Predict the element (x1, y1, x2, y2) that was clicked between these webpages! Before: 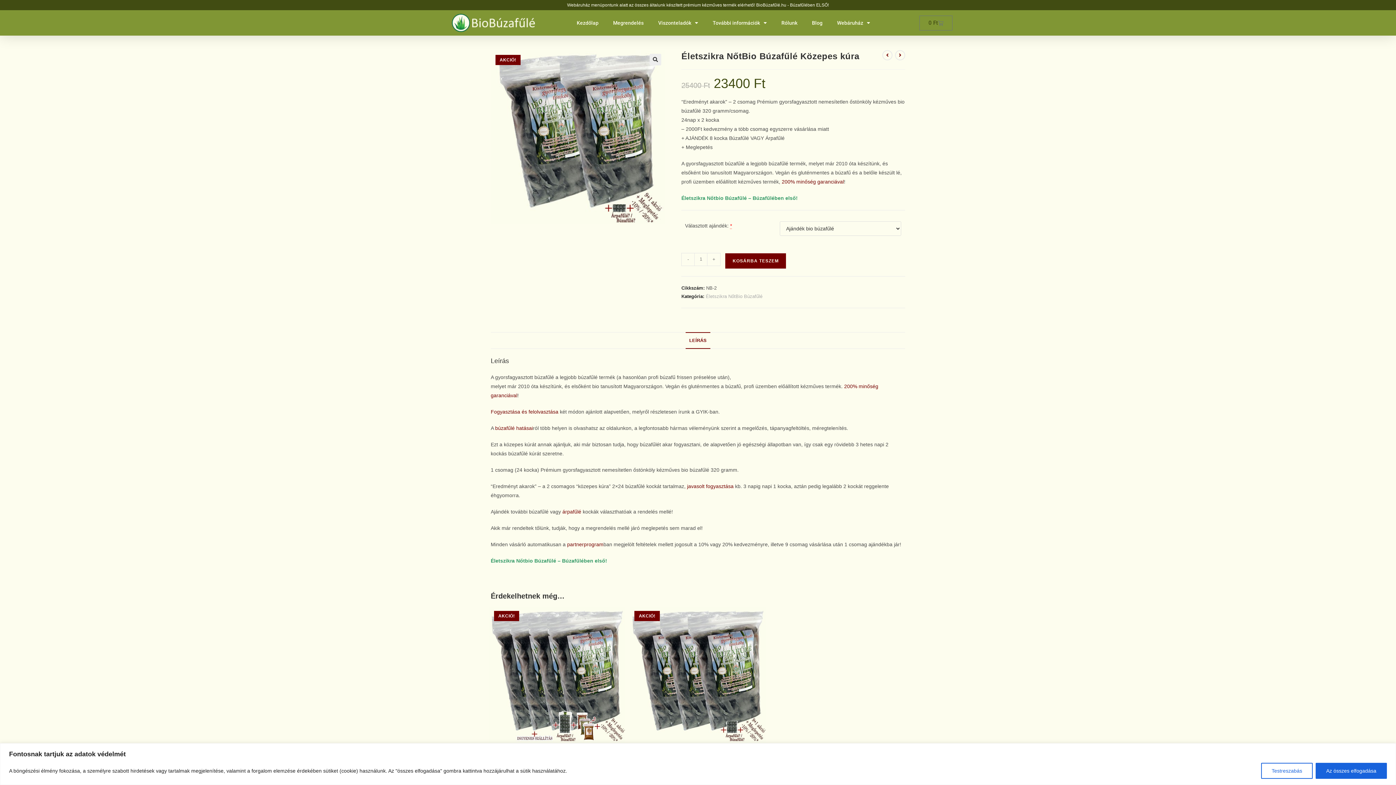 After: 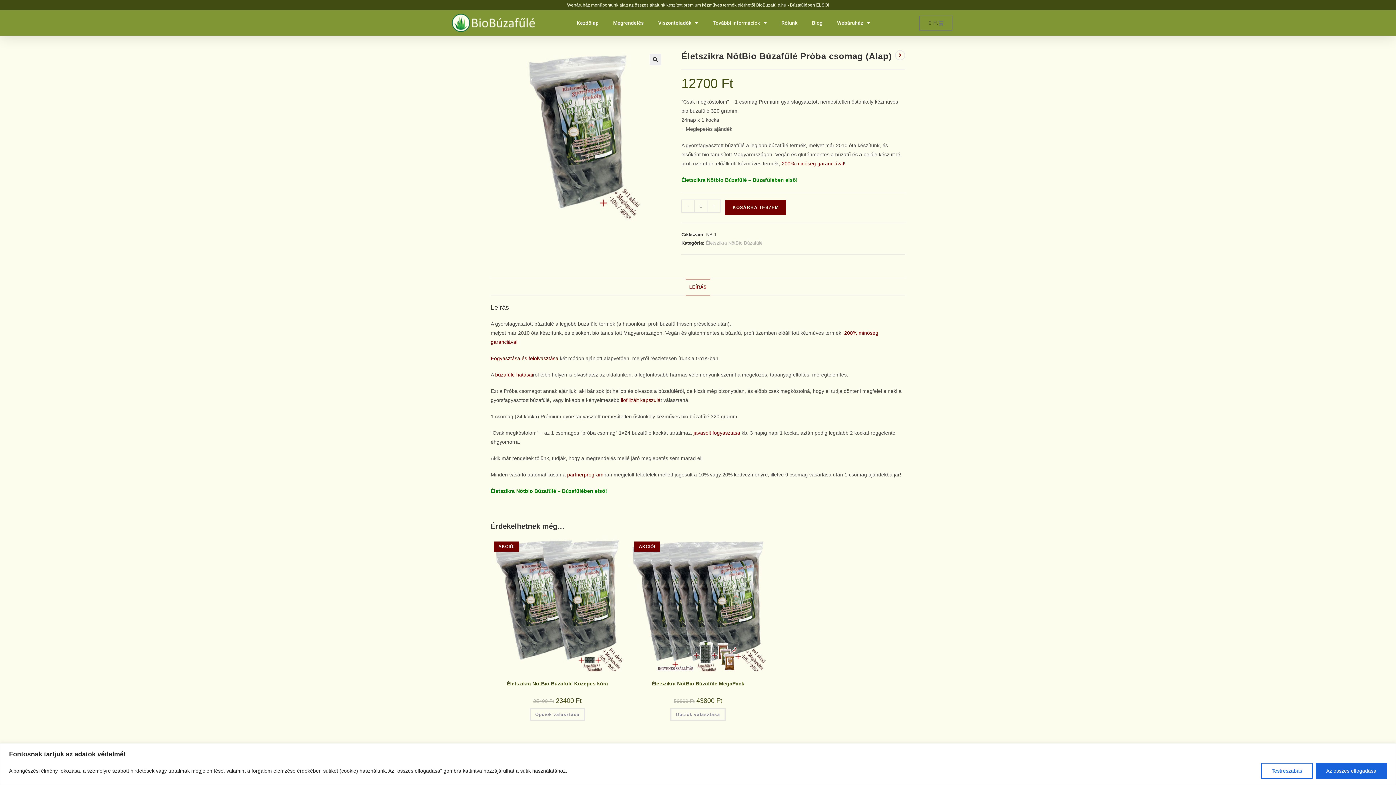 Action: bbox: (882, 50, 892, 60) label: View previous product